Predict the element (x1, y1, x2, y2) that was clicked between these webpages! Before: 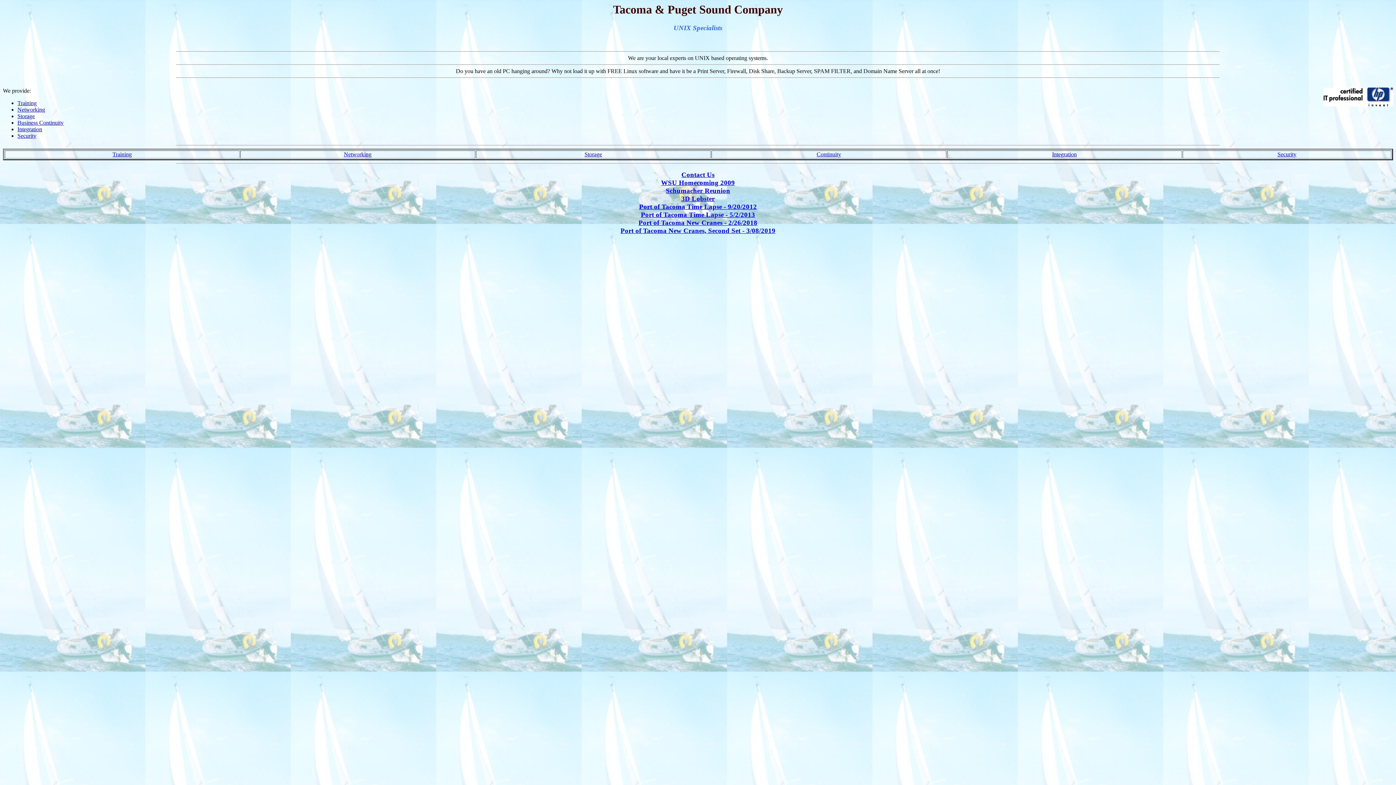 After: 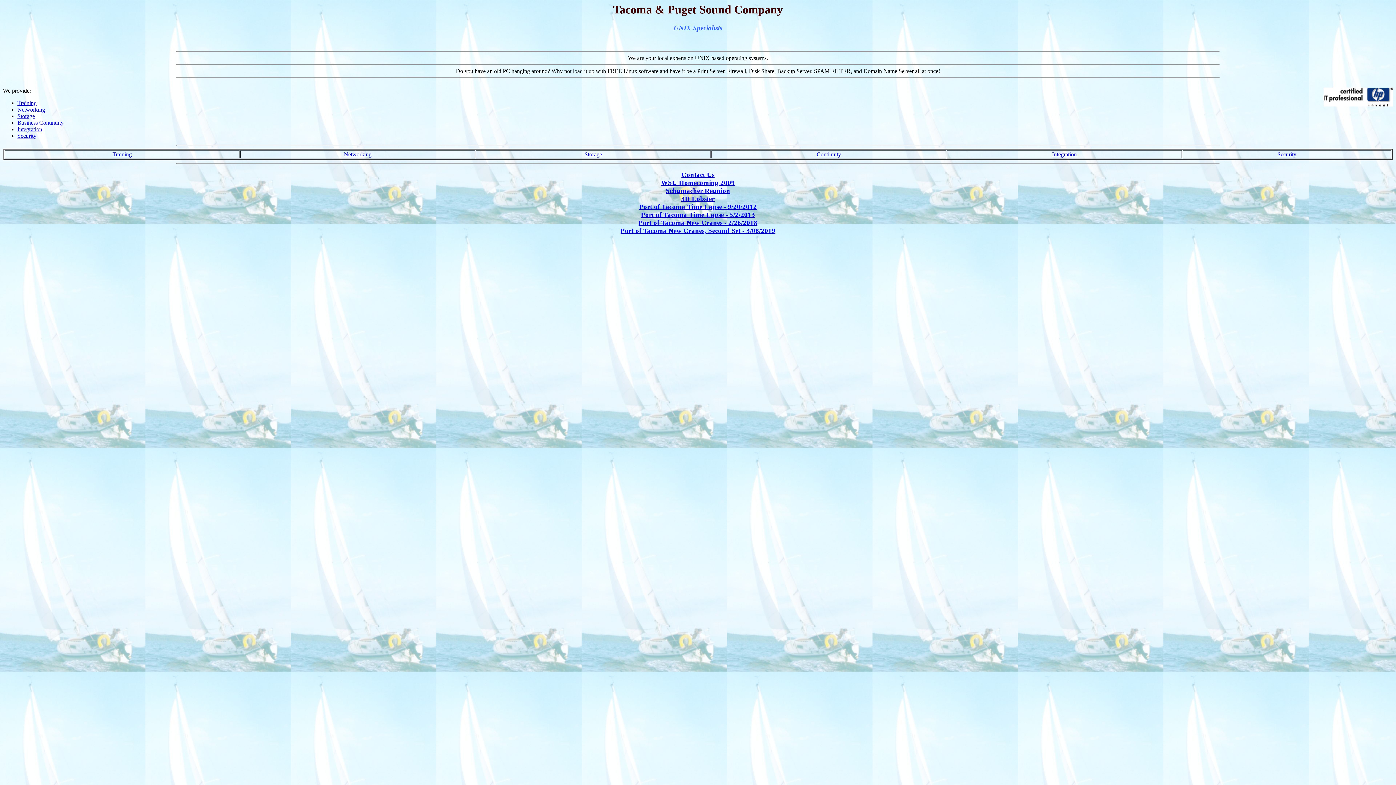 Action: bbox: (661, 178, 735, 186) label: WSU Homecoming 2009